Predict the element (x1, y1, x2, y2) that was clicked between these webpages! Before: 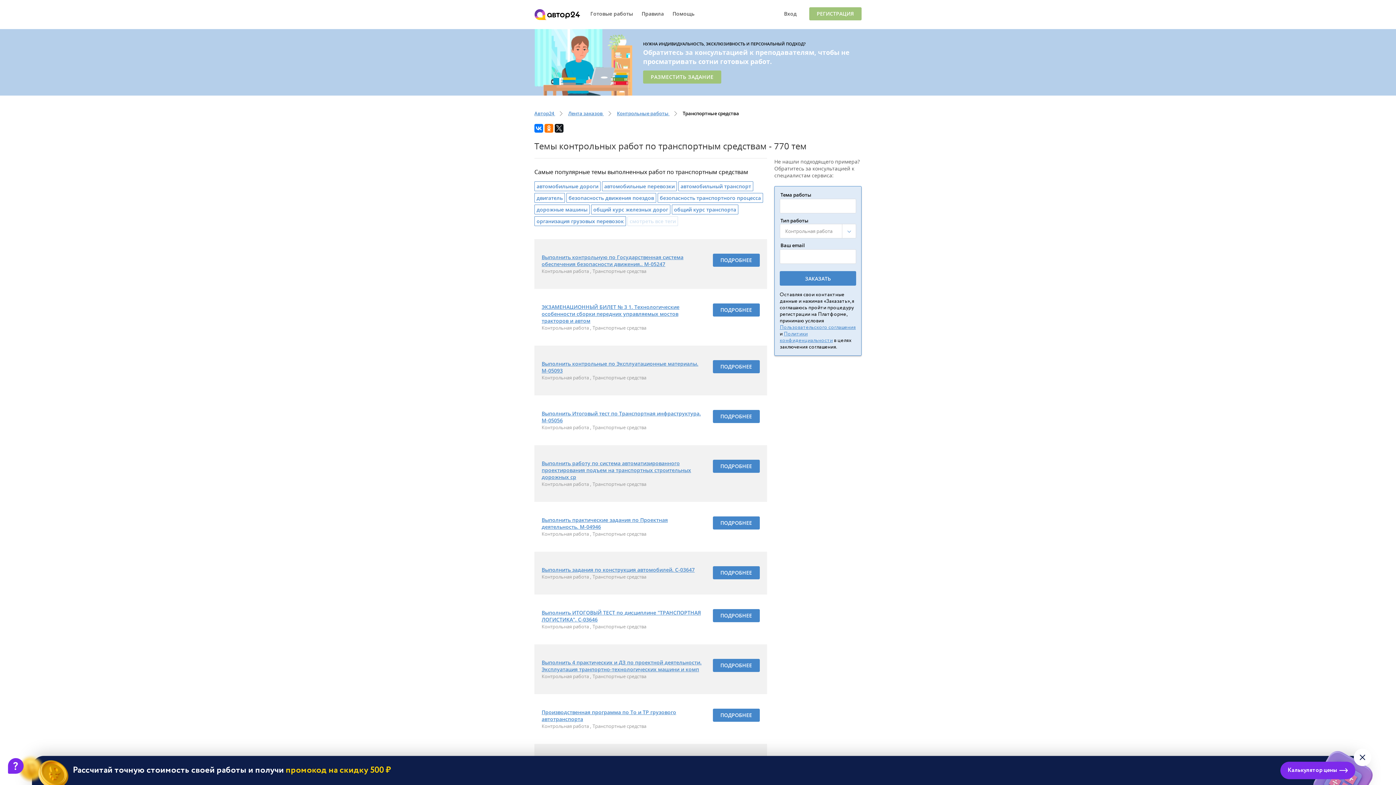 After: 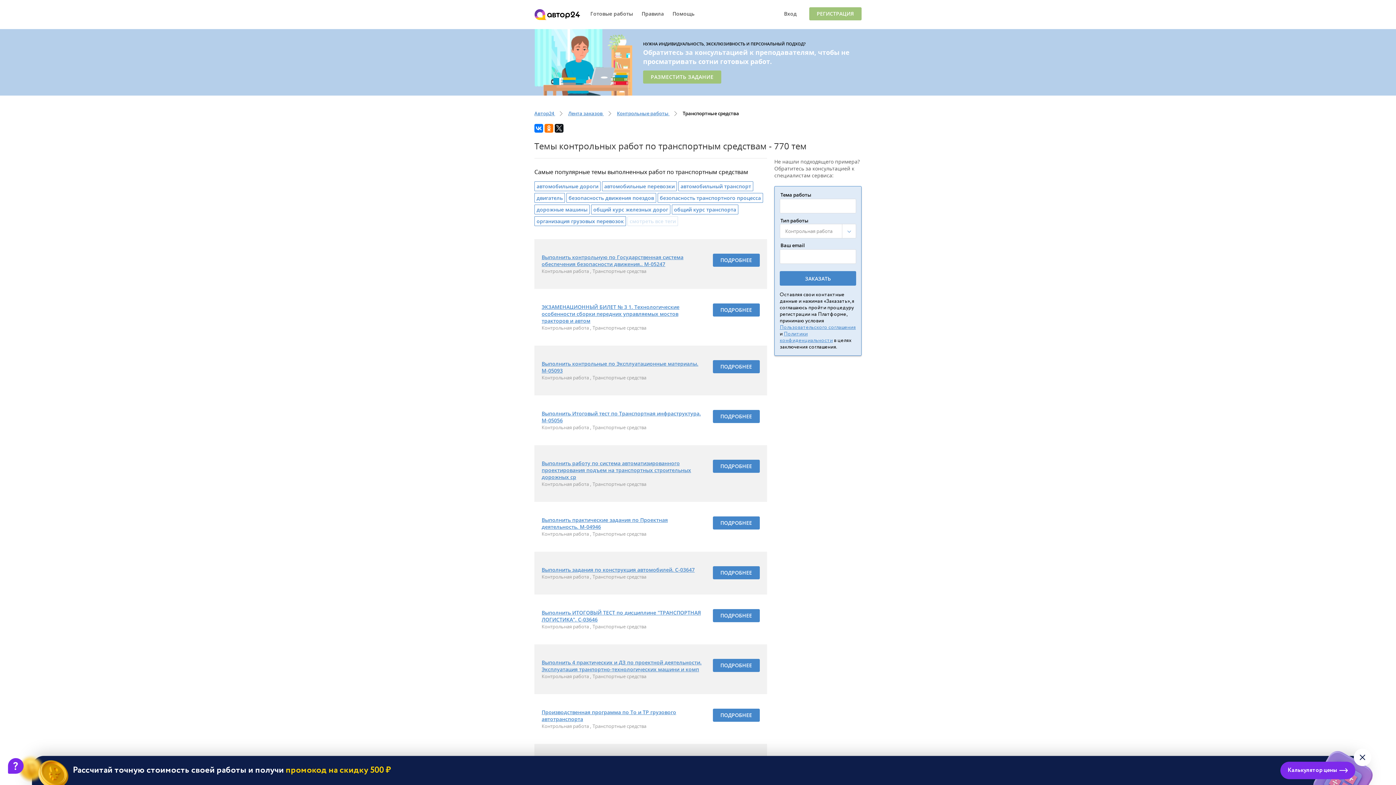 Action: bbox: (592, 324, 646, 331) label: Транспортные средства